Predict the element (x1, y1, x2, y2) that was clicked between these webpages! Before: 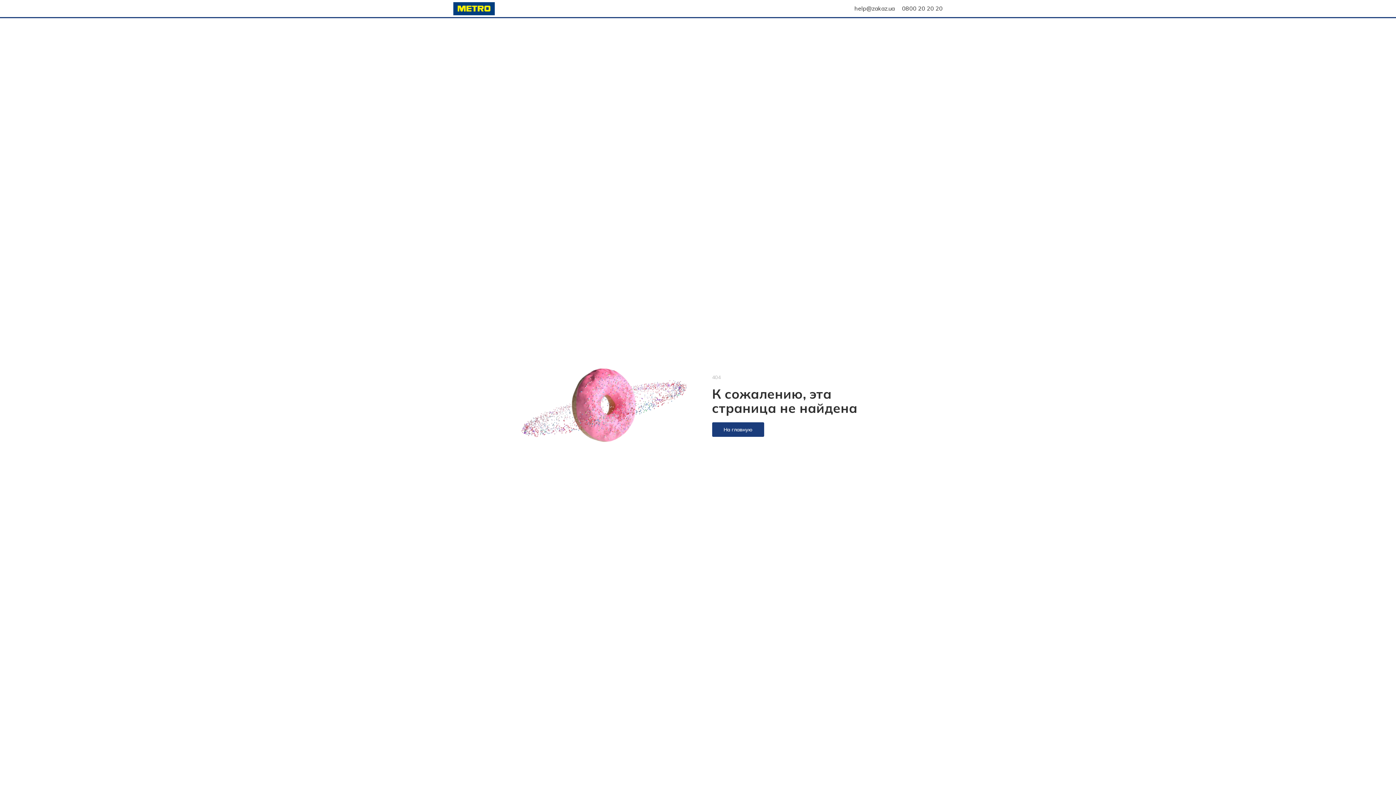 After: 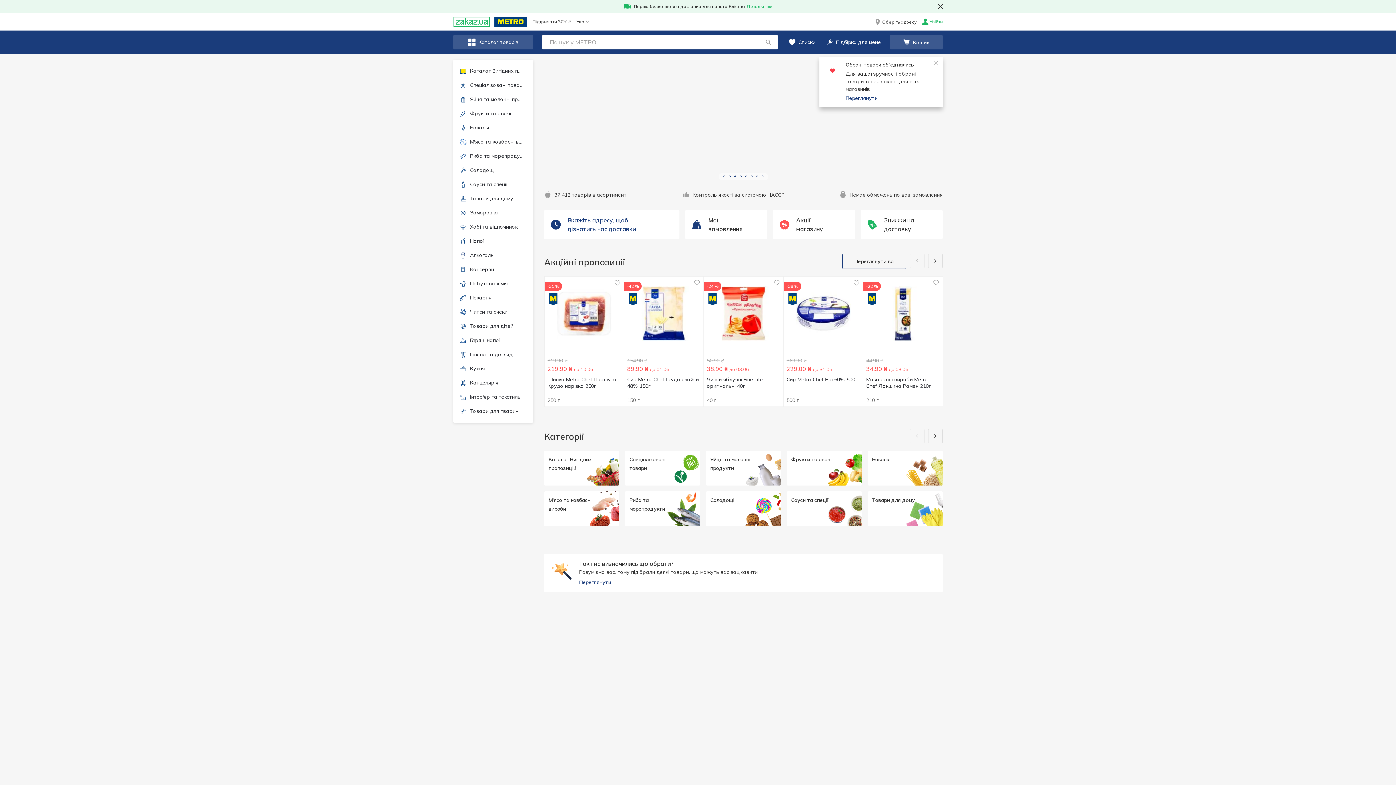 Action: bbox: (453, 2, 494, 15)